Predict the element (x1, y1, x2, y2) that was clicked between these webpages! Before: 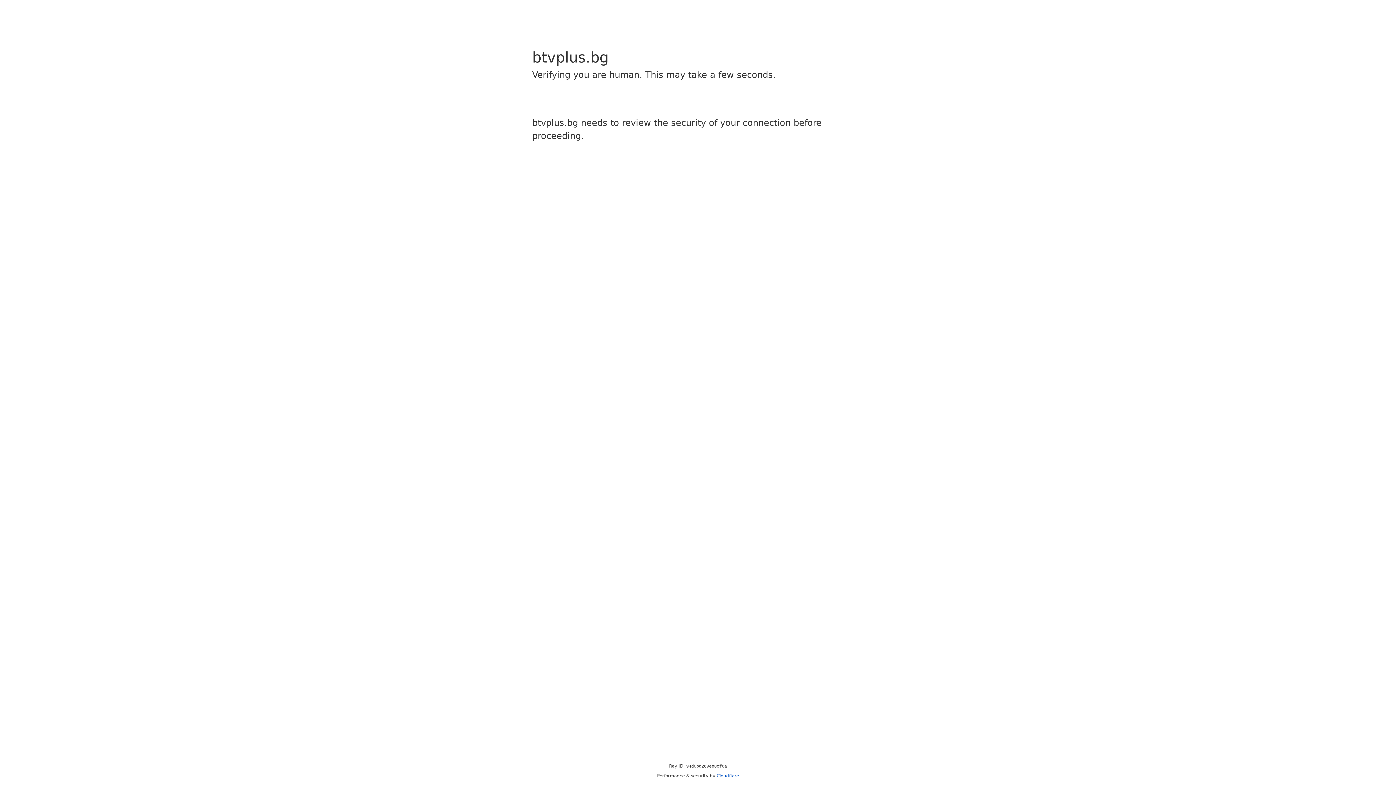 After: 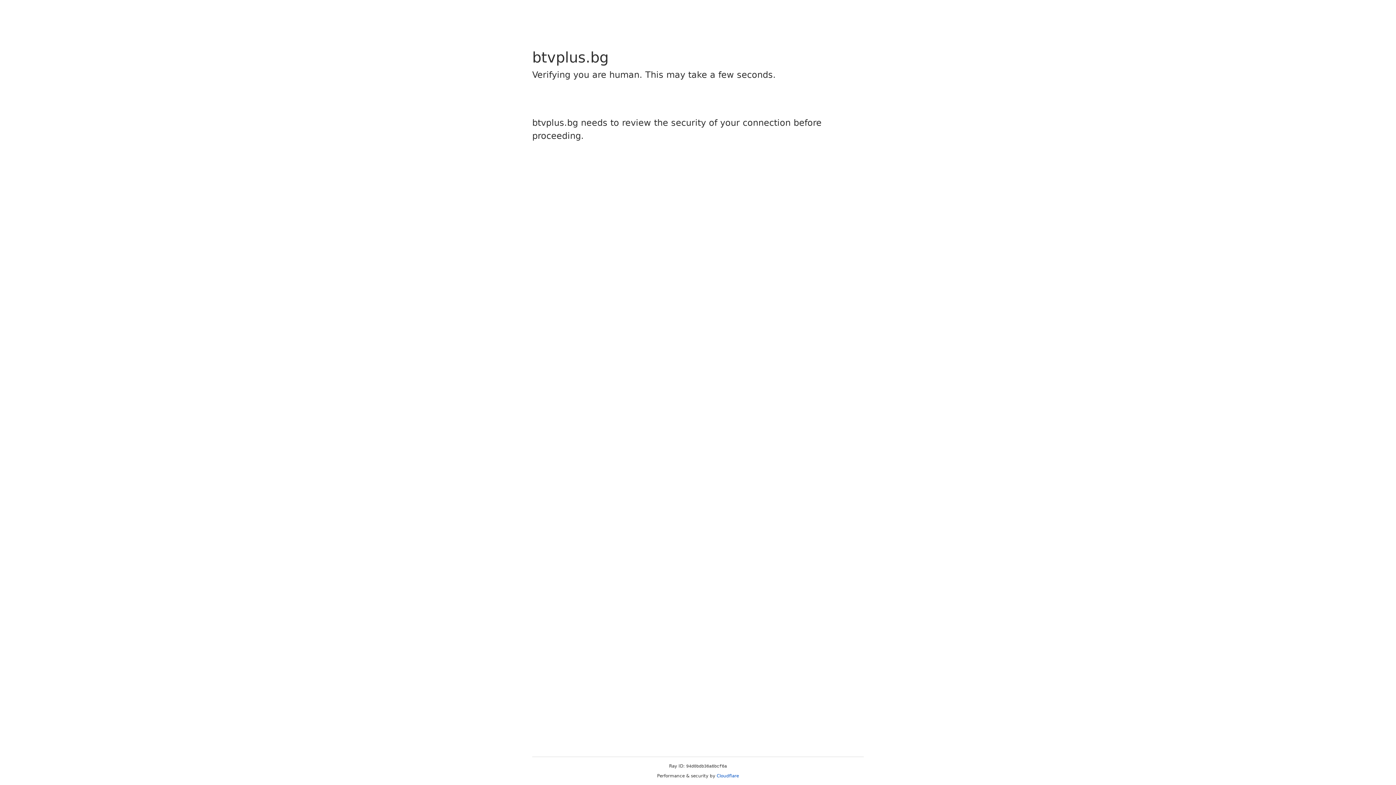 Action: bbox: (716, 773, 739, 778) label: Cloudflare